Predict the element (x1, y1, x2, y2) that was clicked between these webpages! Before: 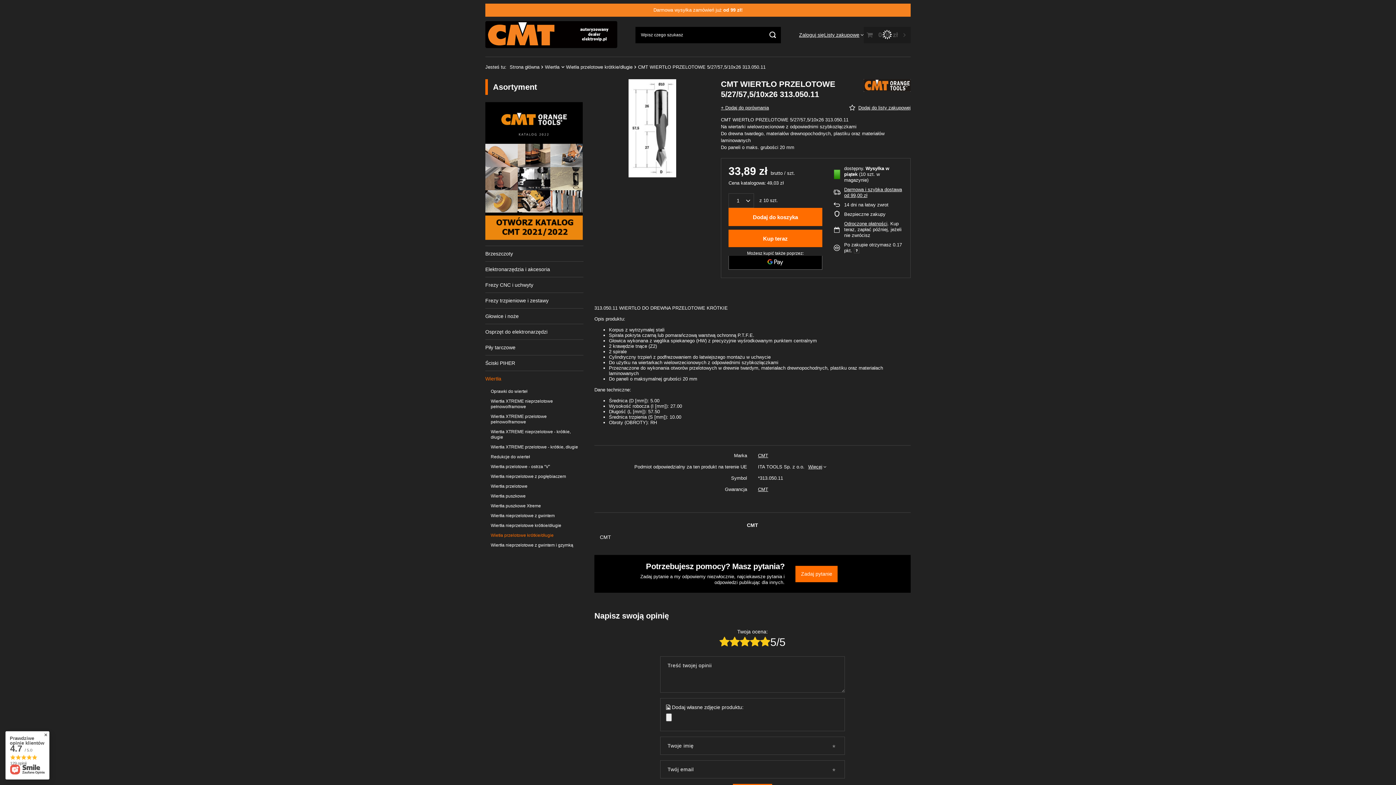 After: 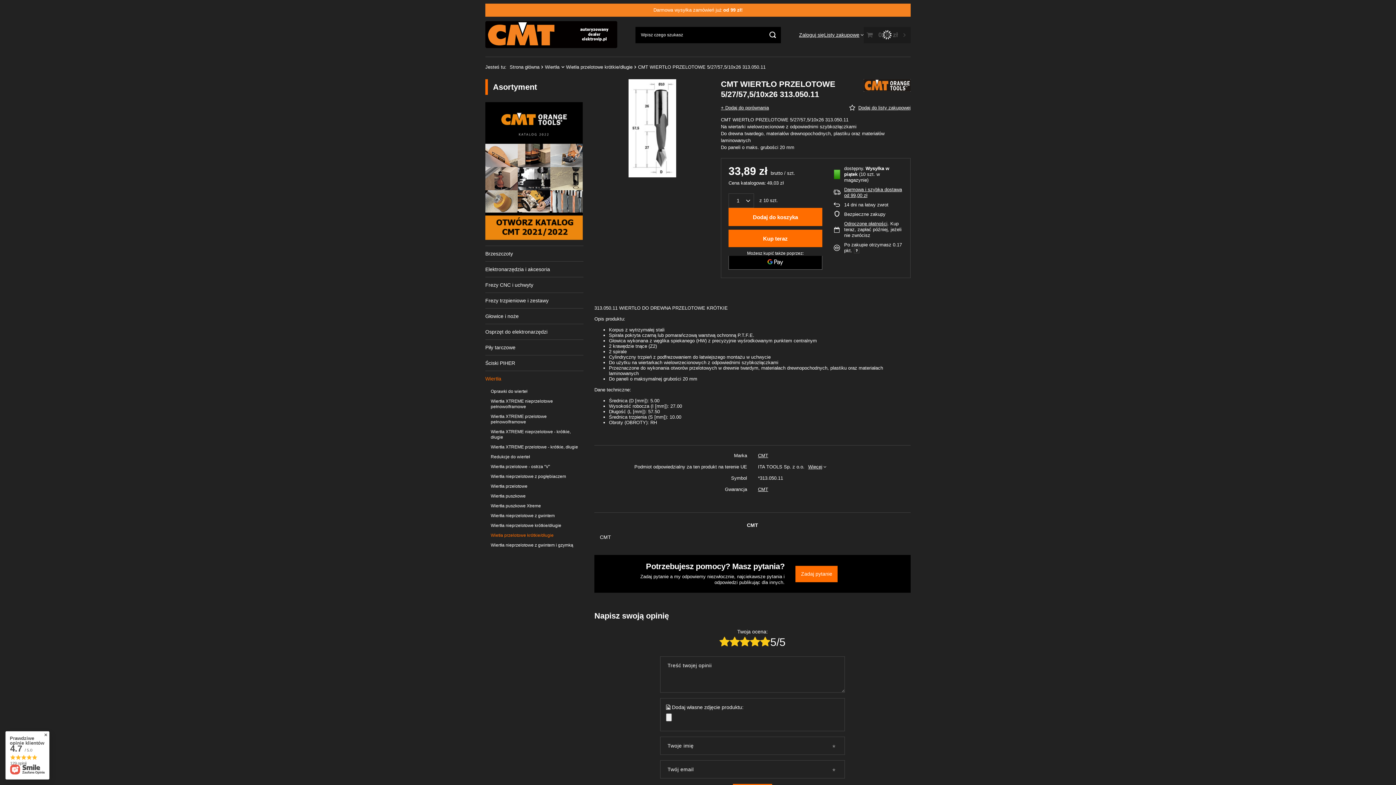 Action: bbox: (485, 98, 583, 245)